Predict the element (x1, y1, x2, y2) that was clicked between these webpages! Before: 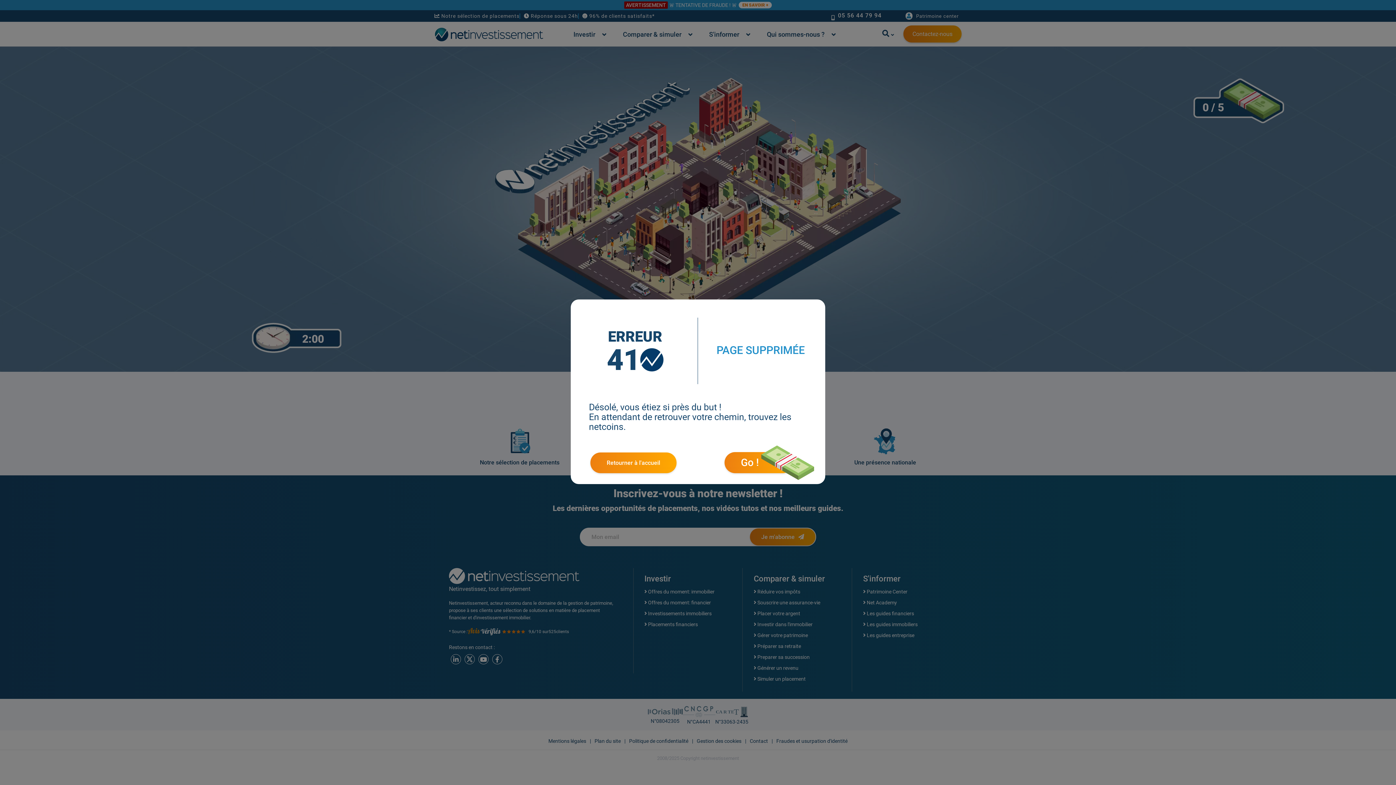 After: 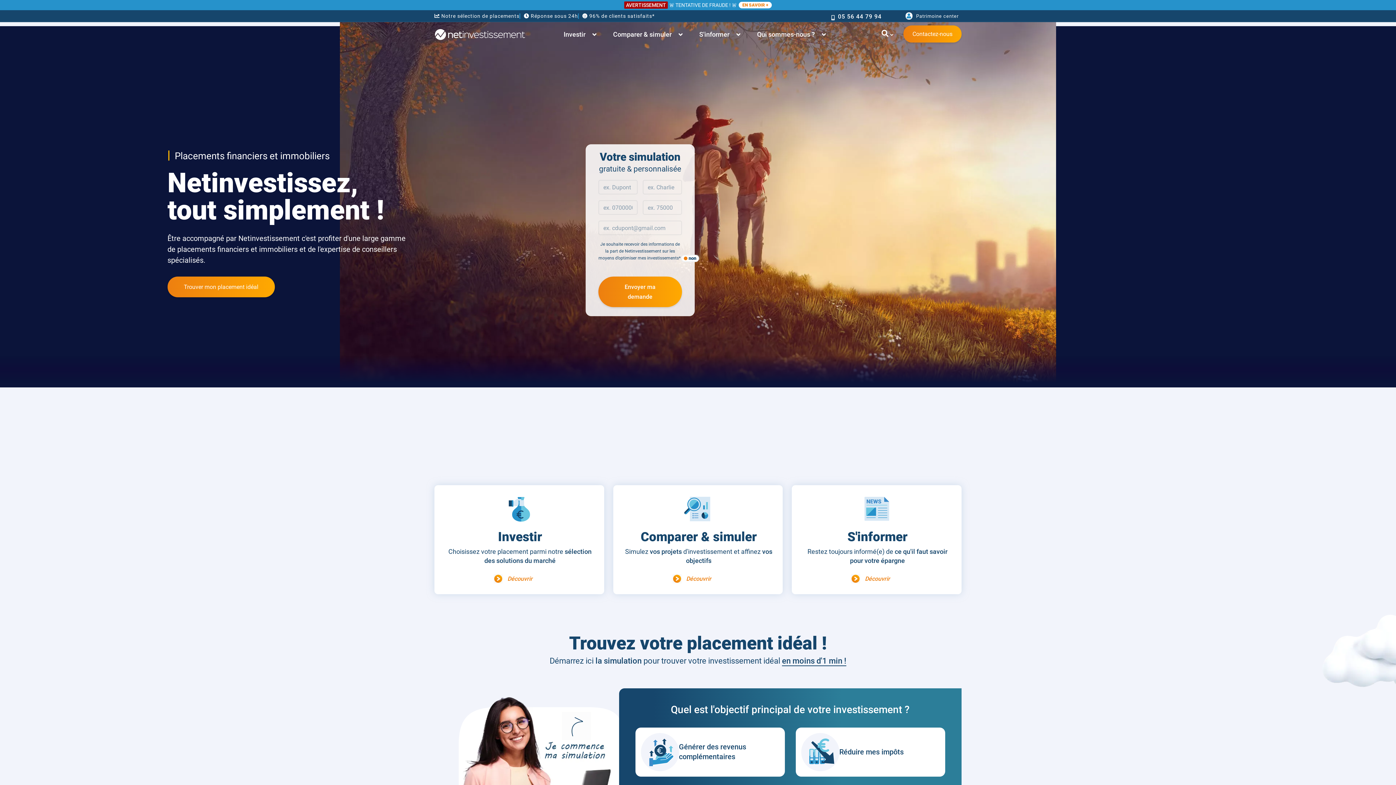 Action: label: Retourner à l'accueil bbox: (590, 452, 676, 473)